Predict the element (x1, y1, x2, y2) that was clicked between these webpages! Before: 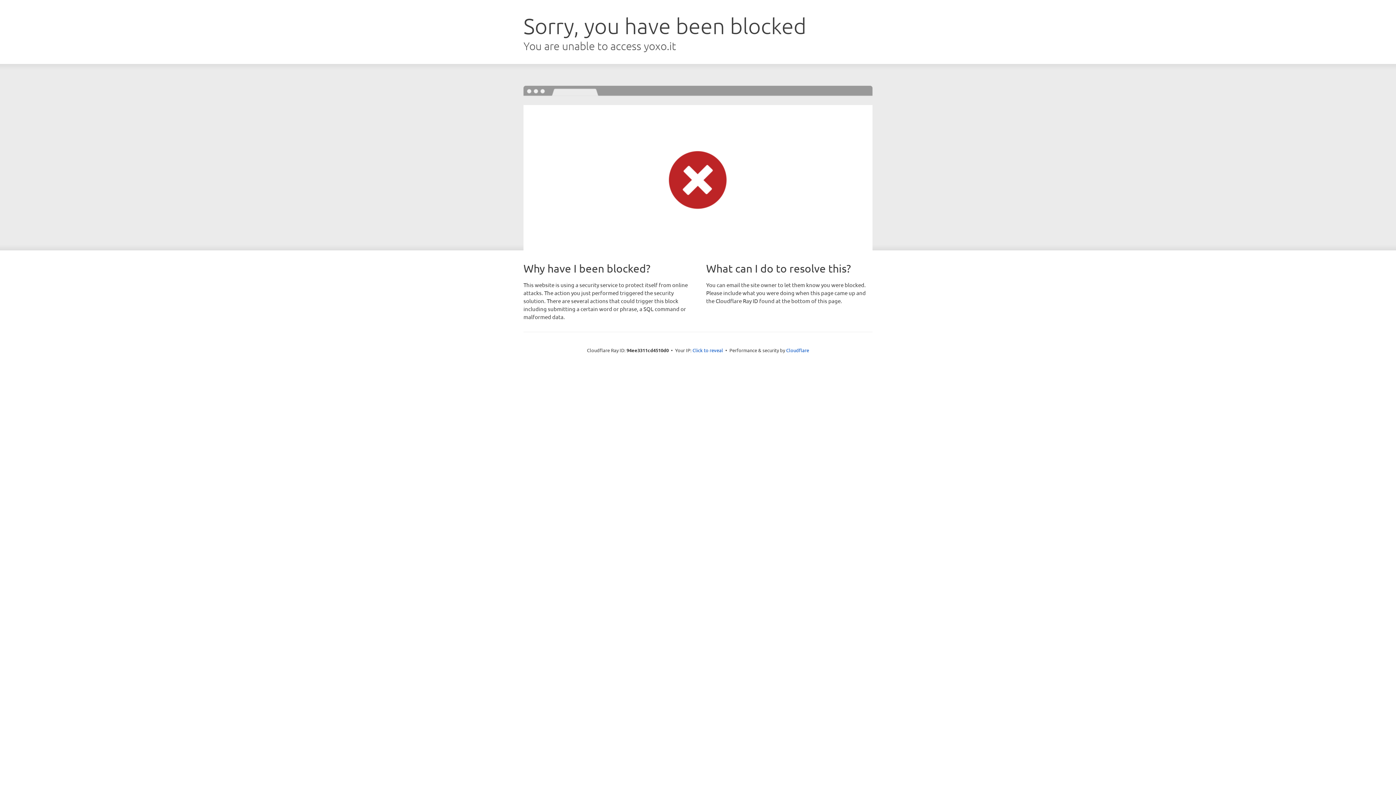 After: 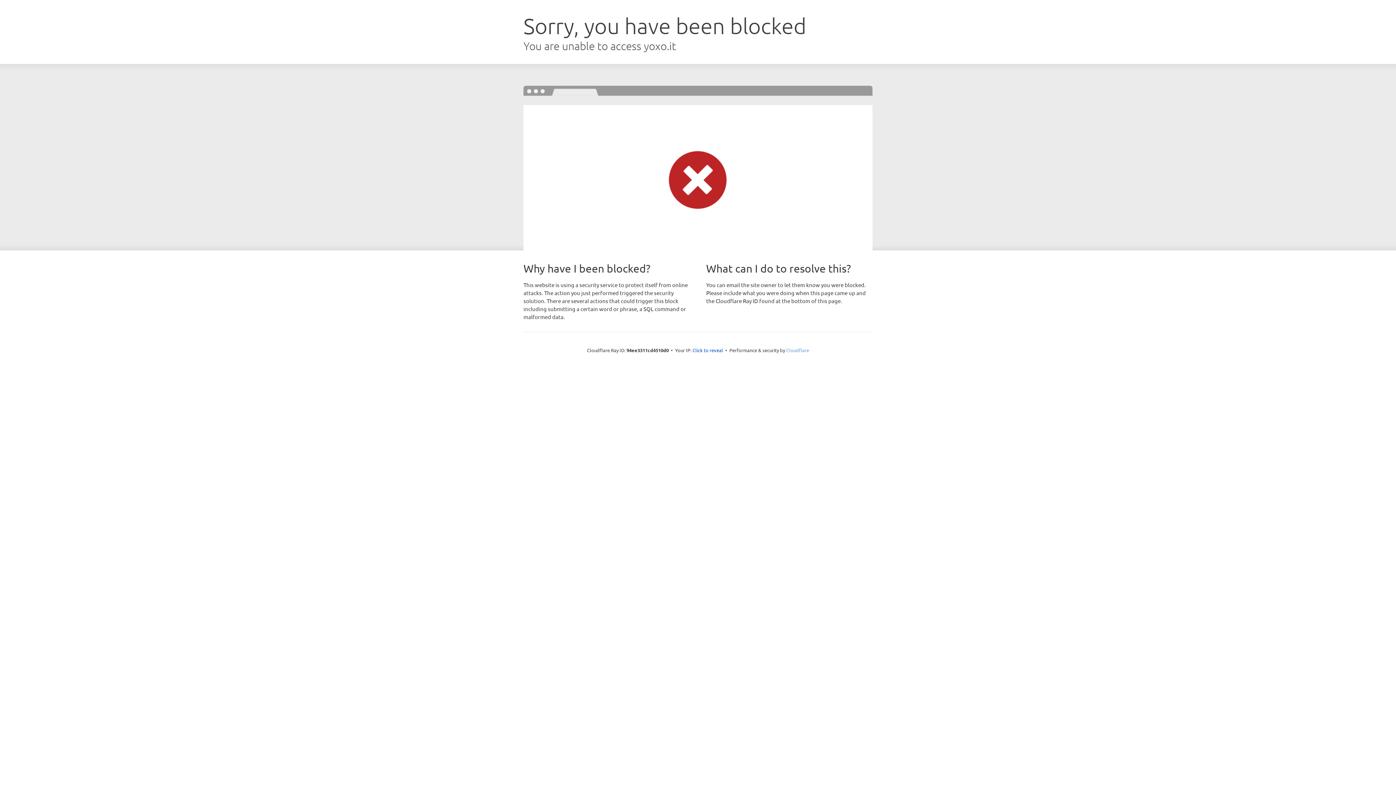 Action: label: Cloudflare bbox: (786, 347, 809, 353)